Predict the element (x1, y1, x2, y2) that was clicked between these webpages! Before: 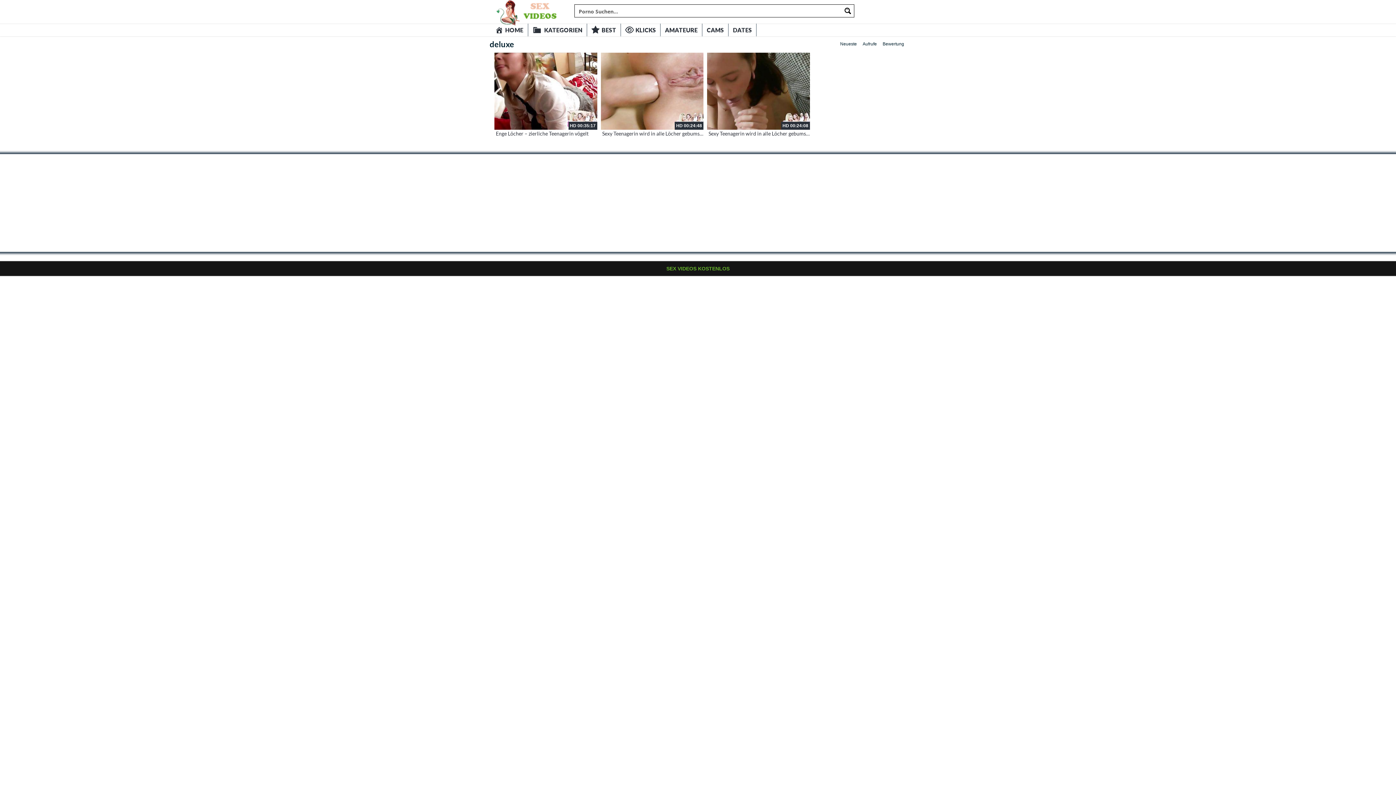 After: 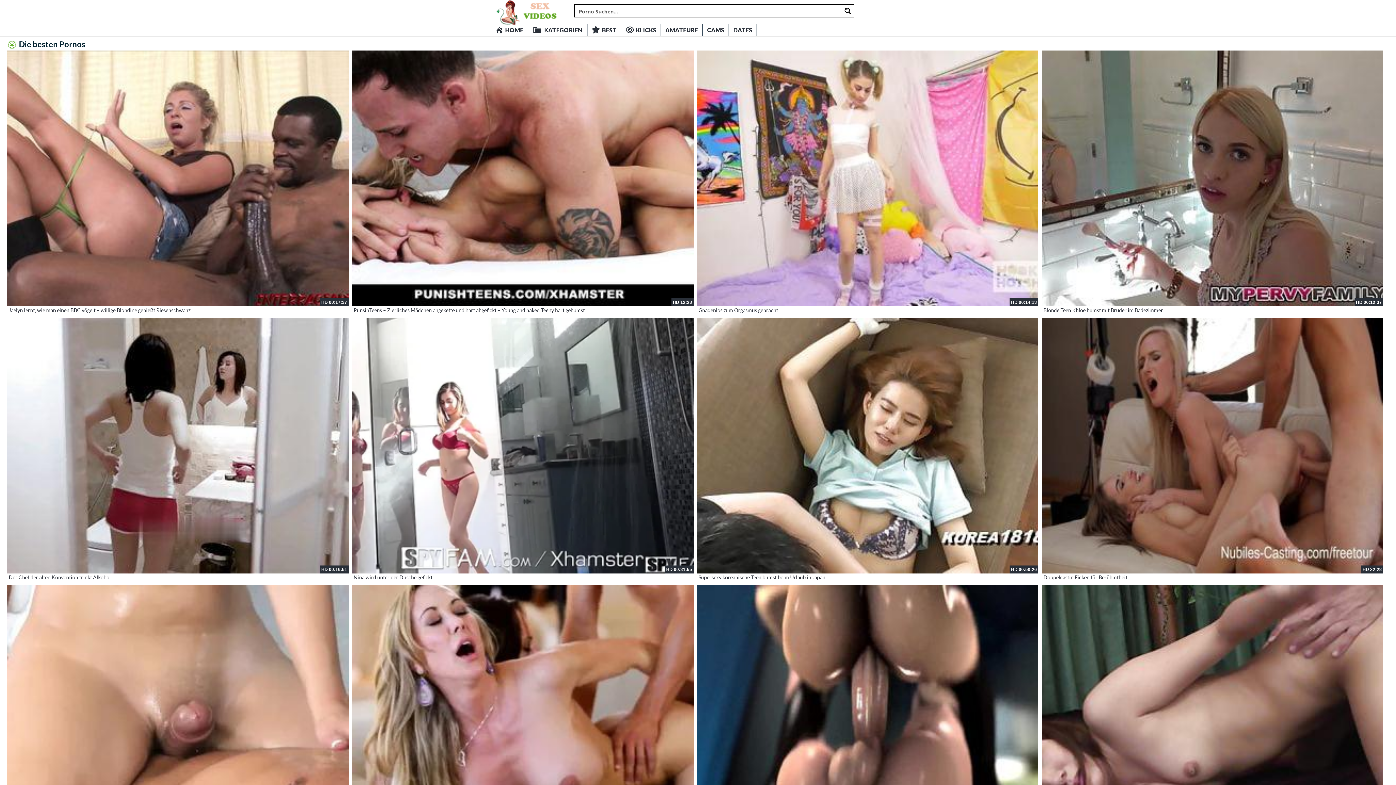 Action: bbox: (587, 23, 621, 36) label: BEST